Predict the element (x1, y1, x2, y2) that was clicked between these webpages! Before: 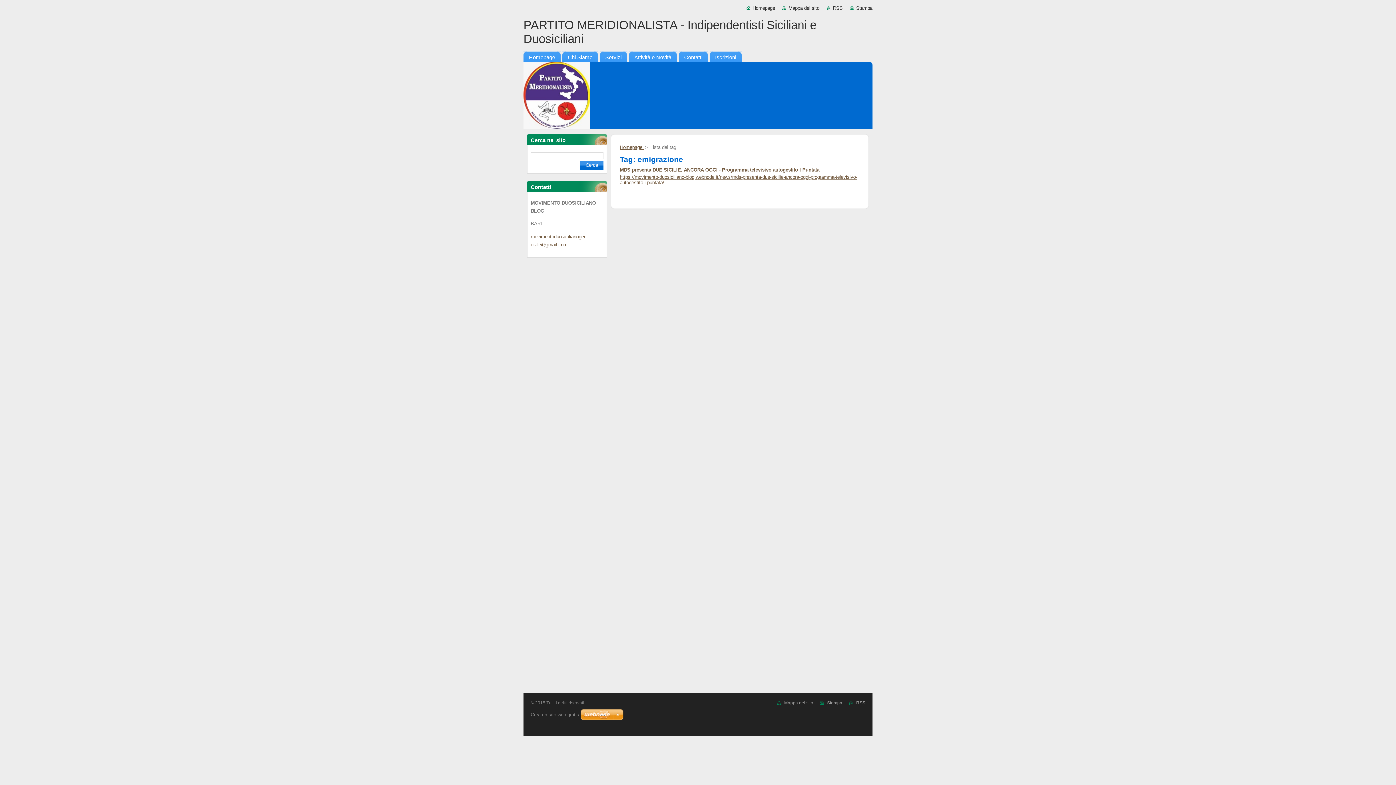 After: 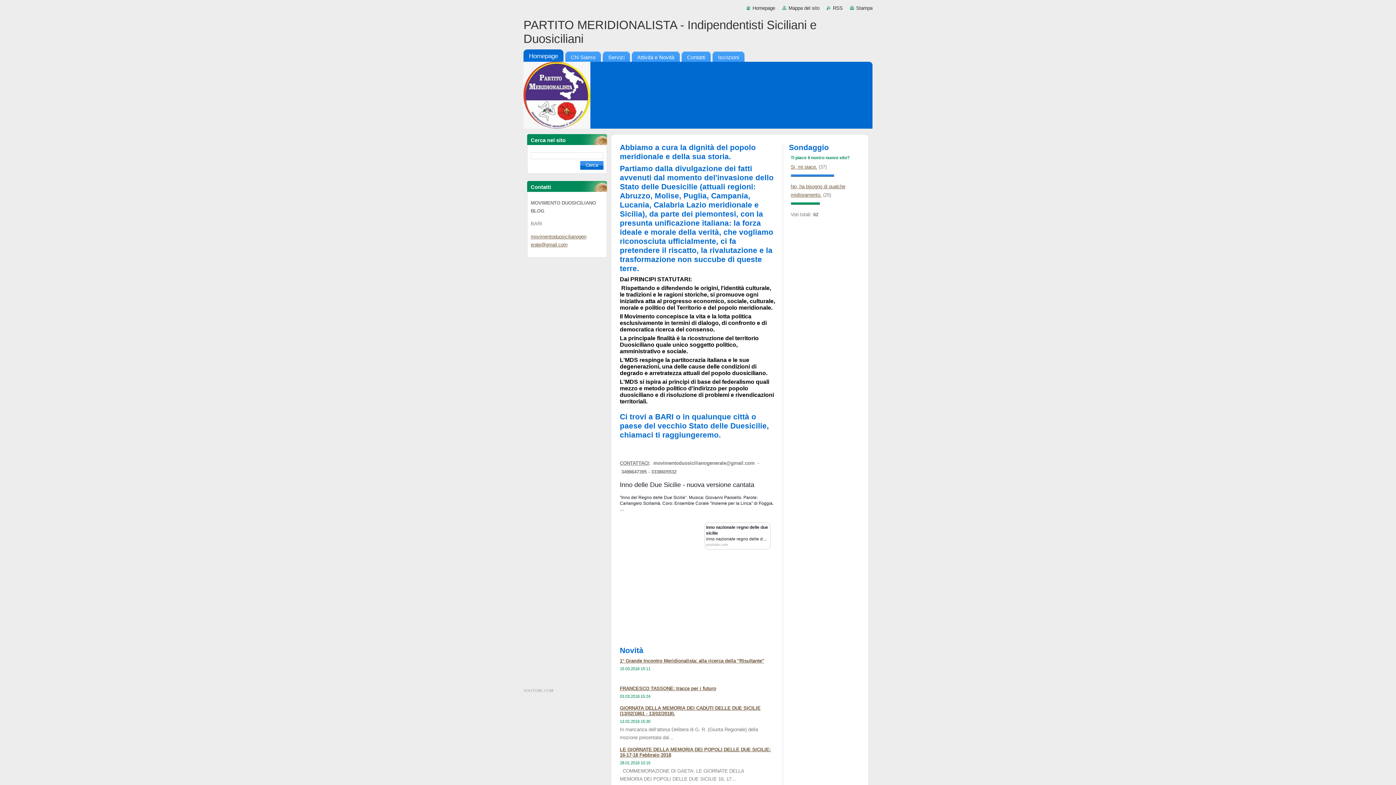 Action: label: Homepage bbox: (523, 49, 560, 61)